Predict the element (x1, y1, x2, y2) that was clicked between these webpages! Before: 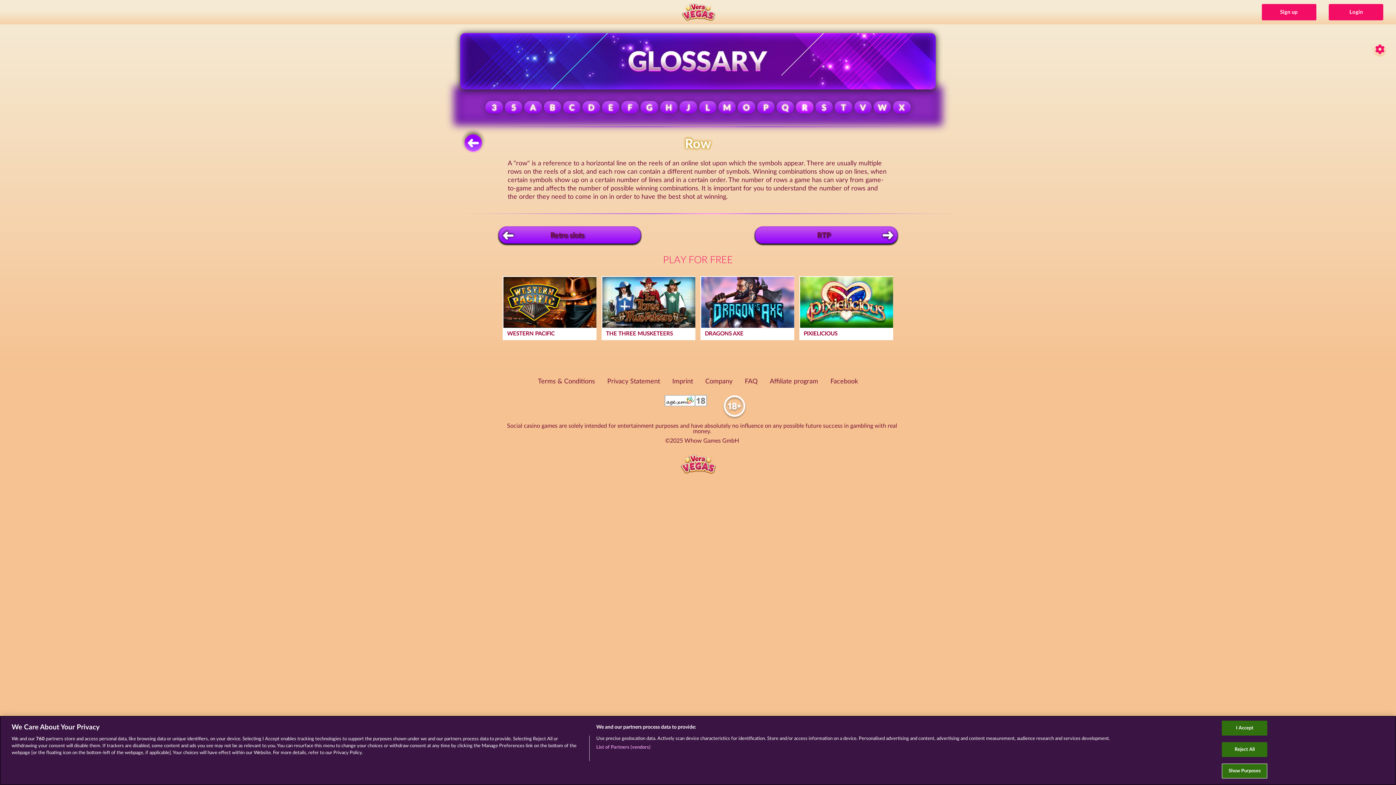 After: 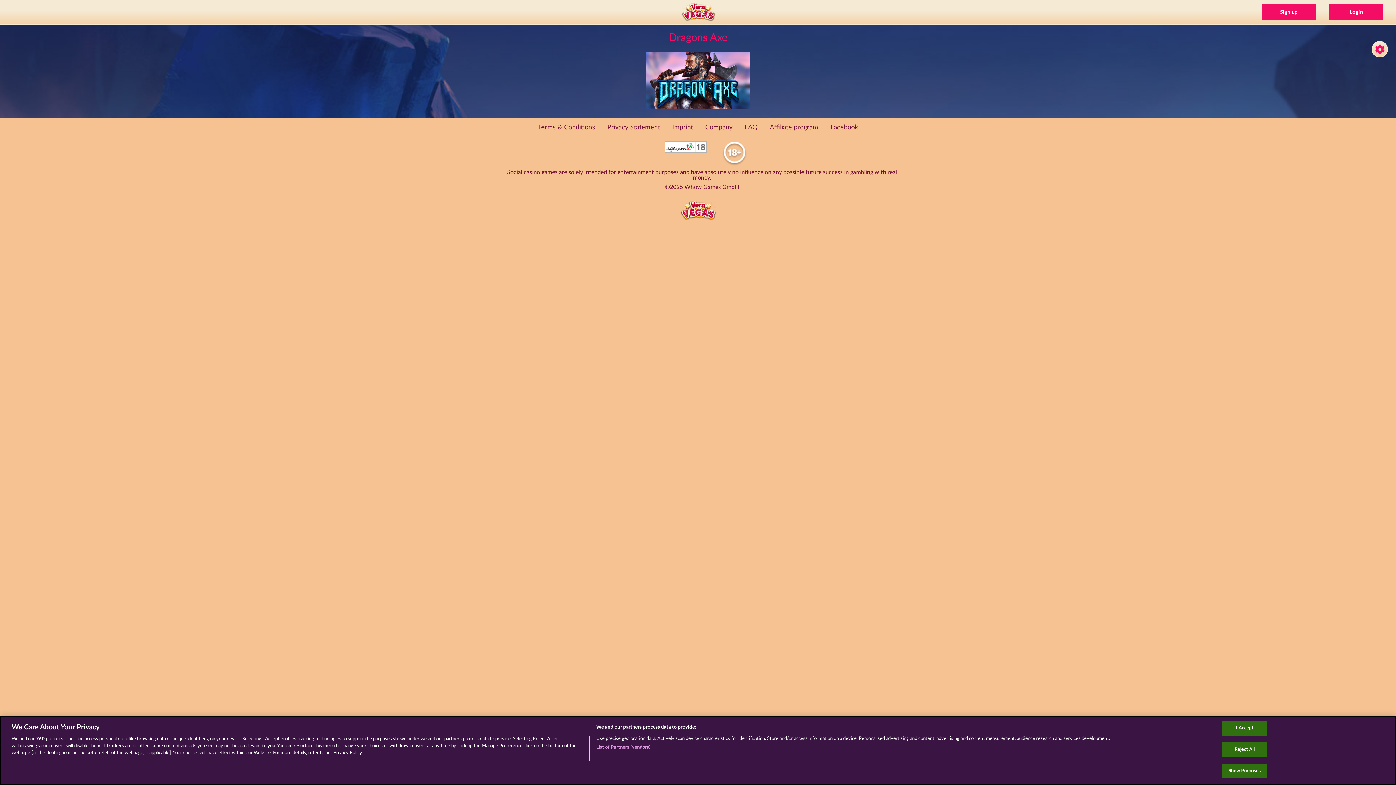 Action: label: DRAGONS AXE bbox: (701, 277, 793, 339)